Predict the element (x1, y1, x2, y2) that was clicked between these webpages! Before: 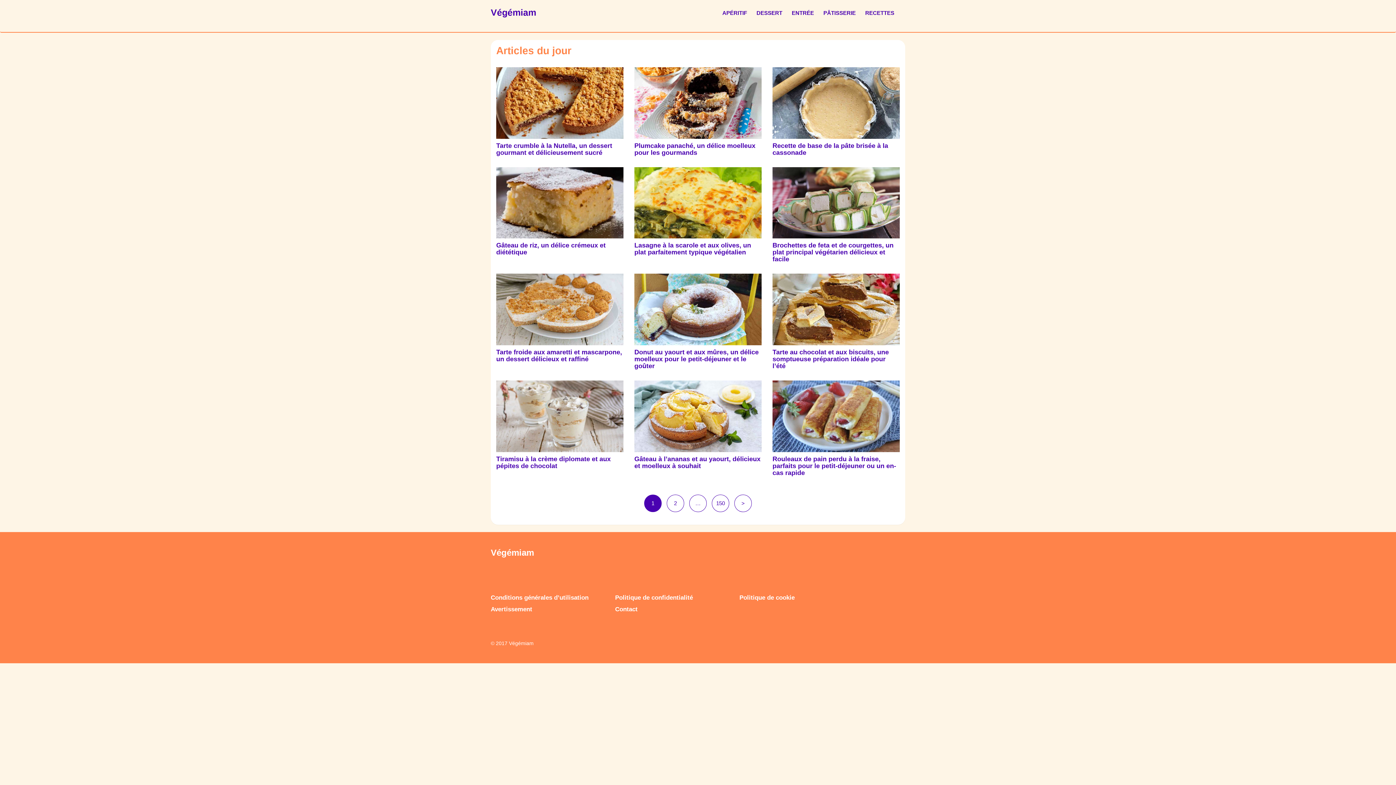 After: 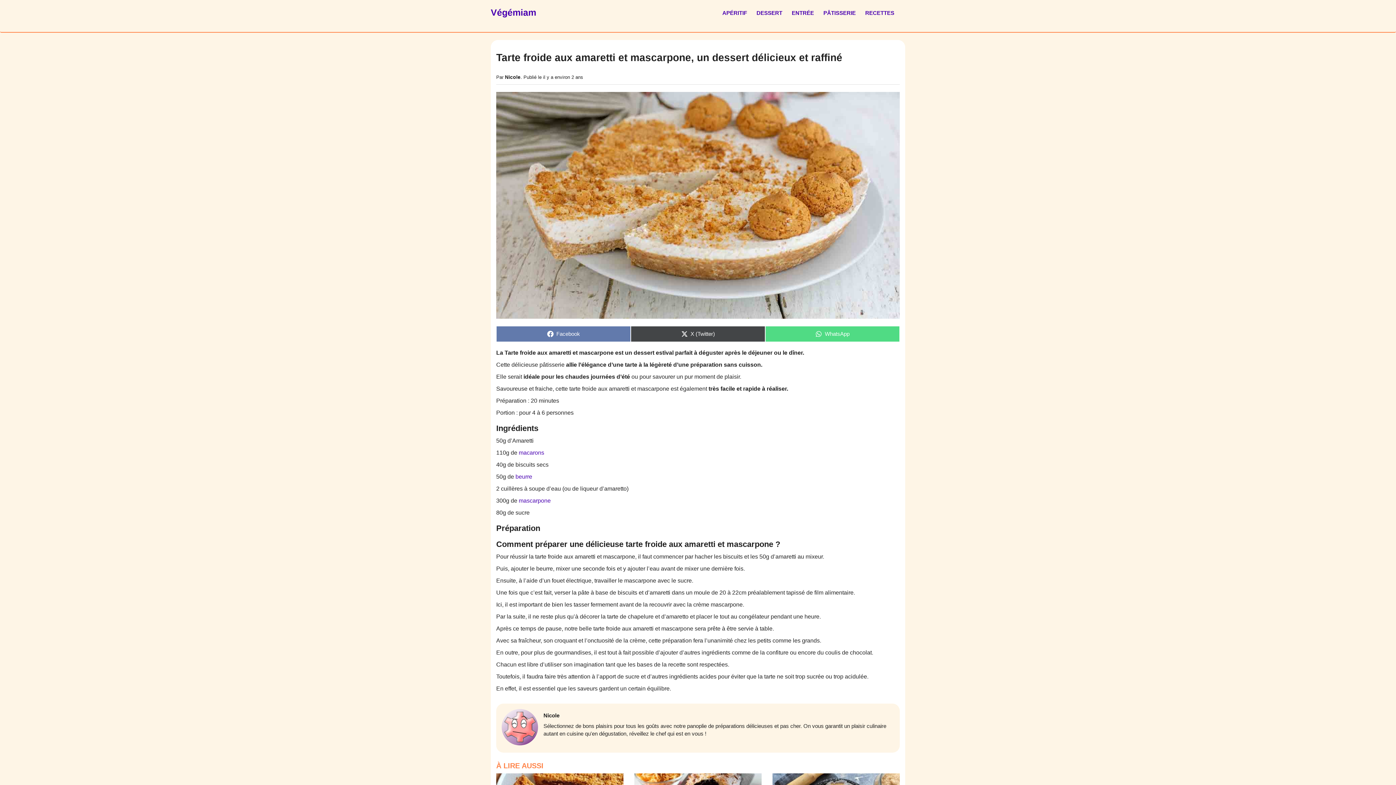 Action: bbox: (496, 273, 623, 345)